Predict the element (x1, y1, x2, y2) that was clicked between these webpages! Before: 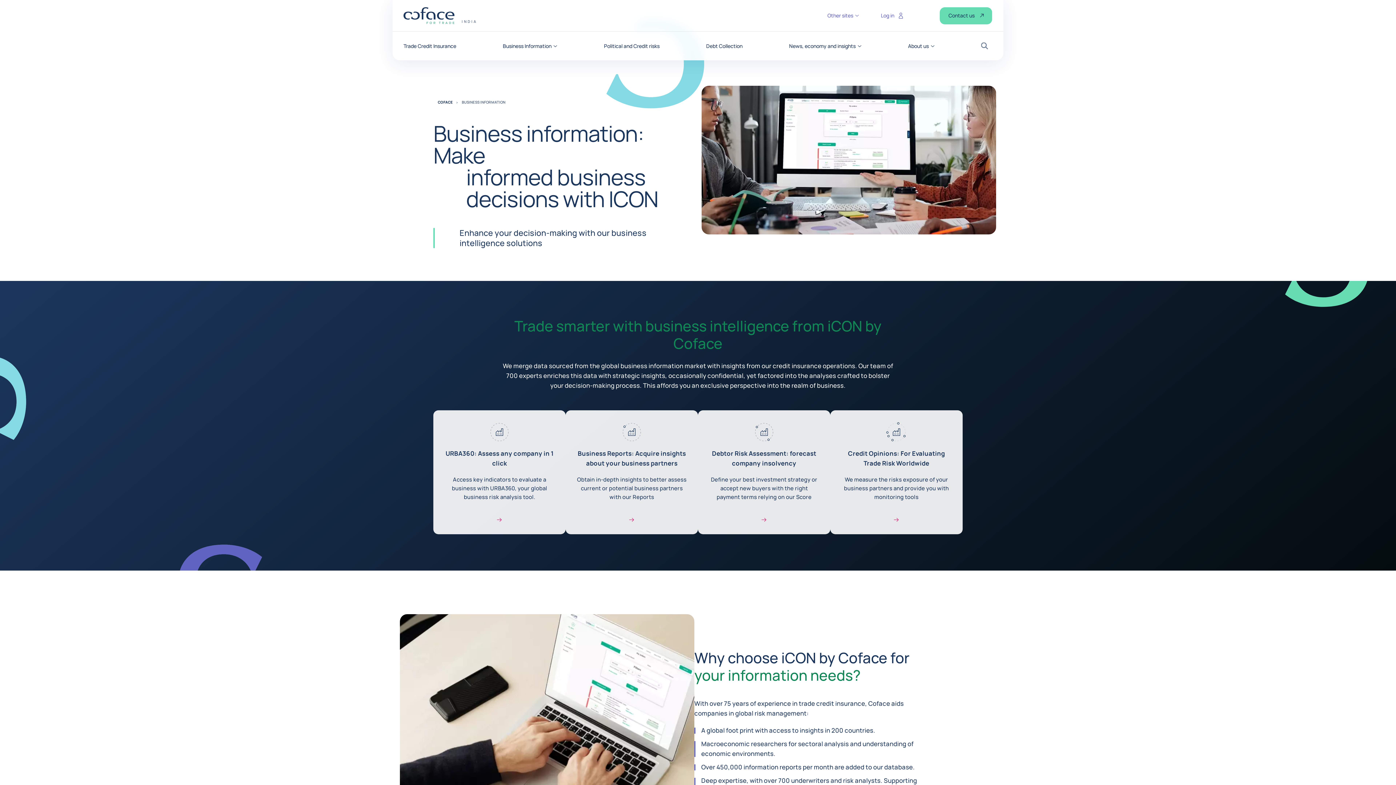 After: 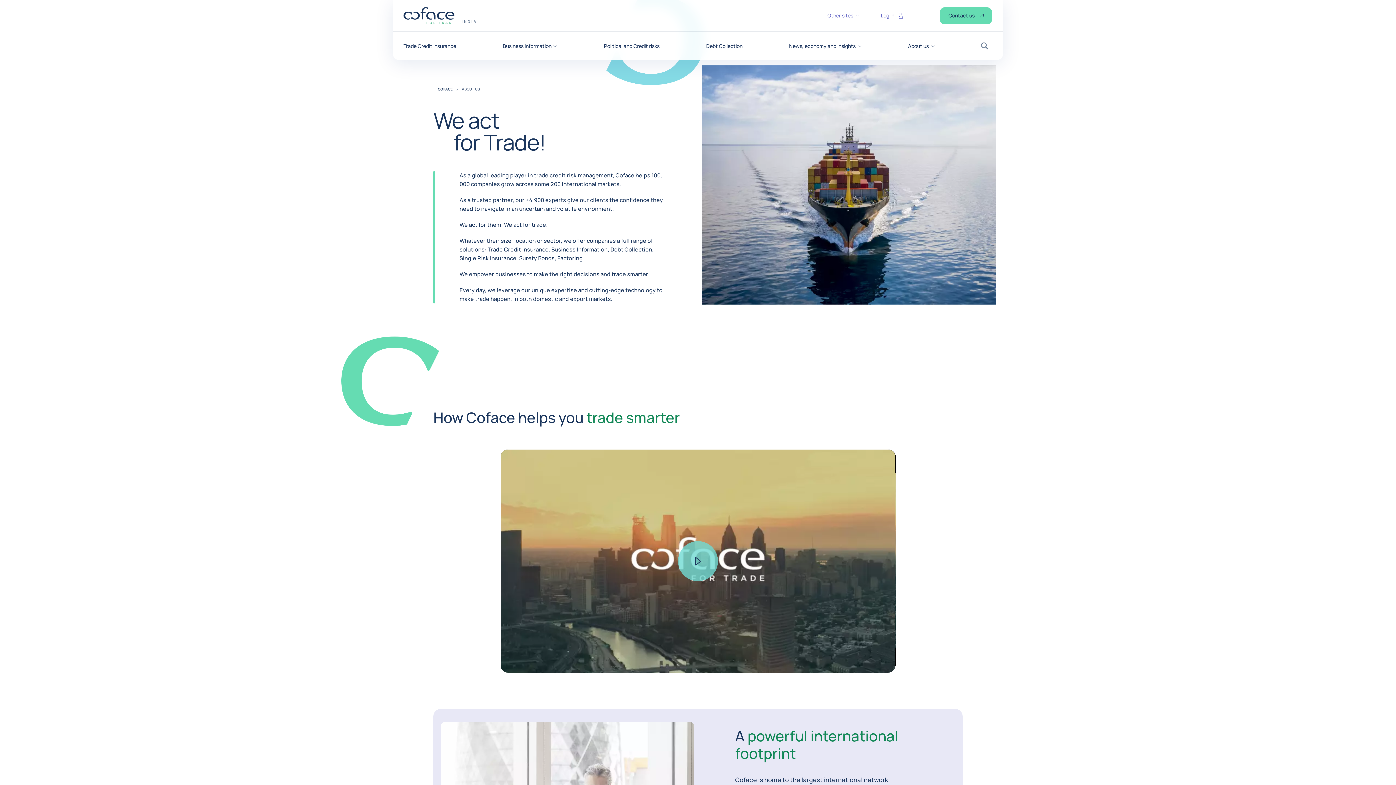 Action: bbox: (908, 43, 934, 48) label: About us